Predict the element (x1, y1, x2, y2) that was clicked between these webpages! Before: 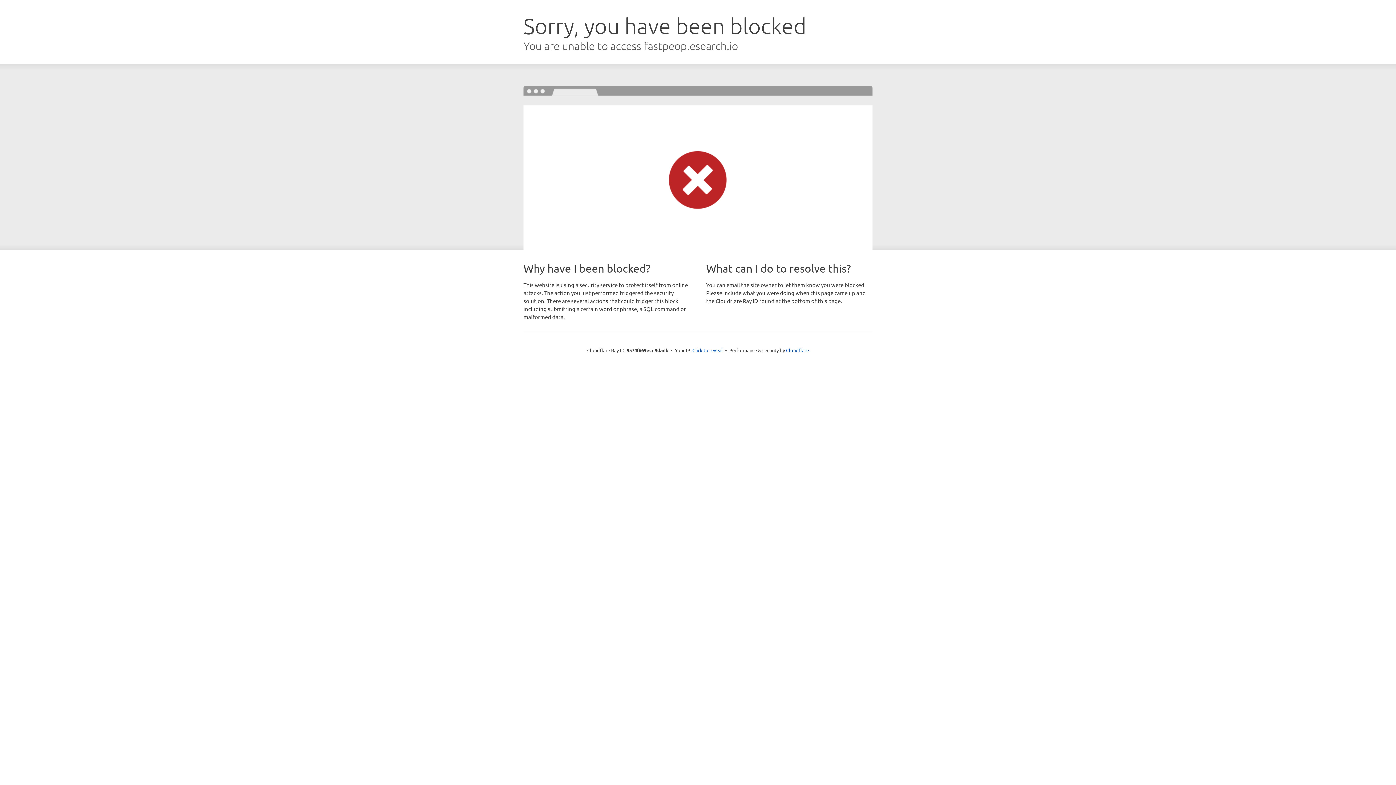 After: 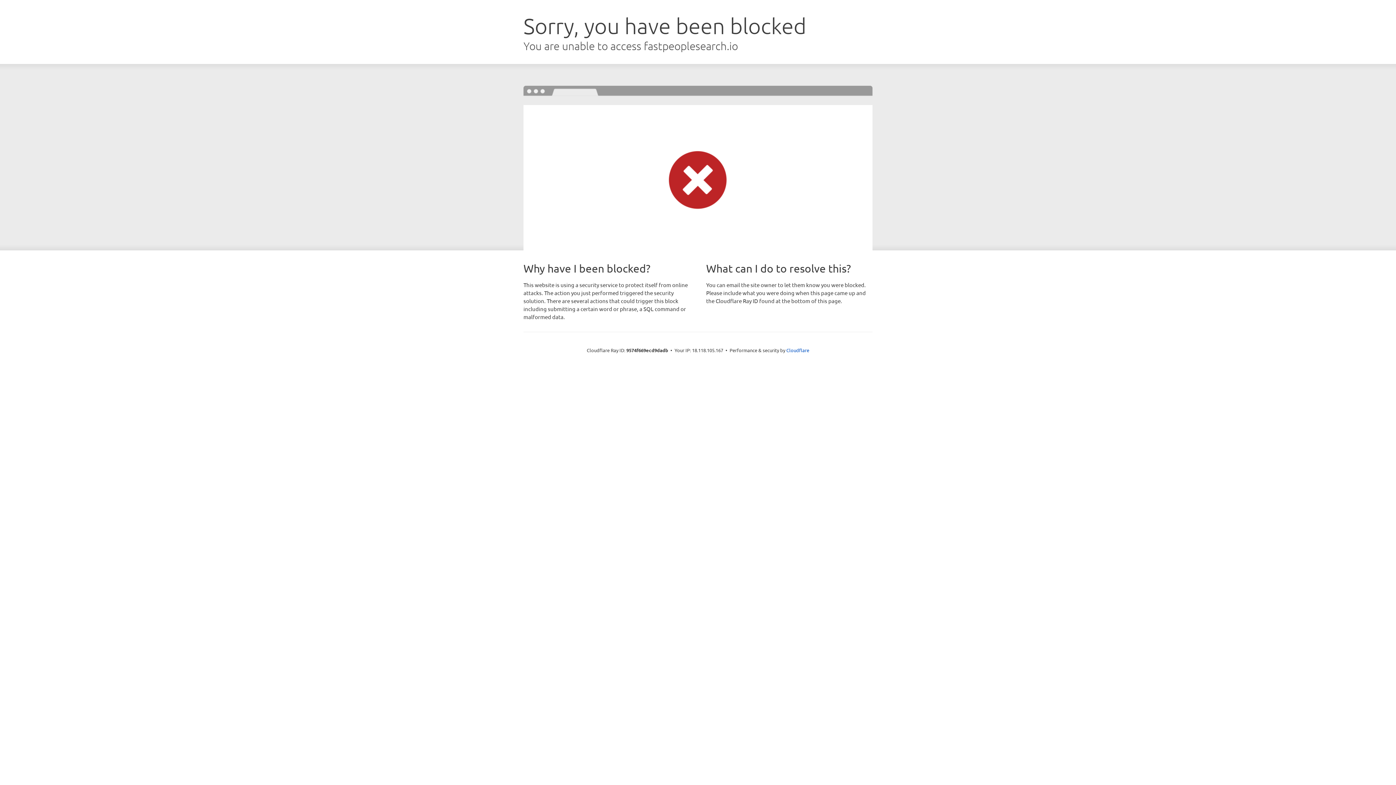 Action: bbox: (692, 346, 723, 353) label: Click to reveal